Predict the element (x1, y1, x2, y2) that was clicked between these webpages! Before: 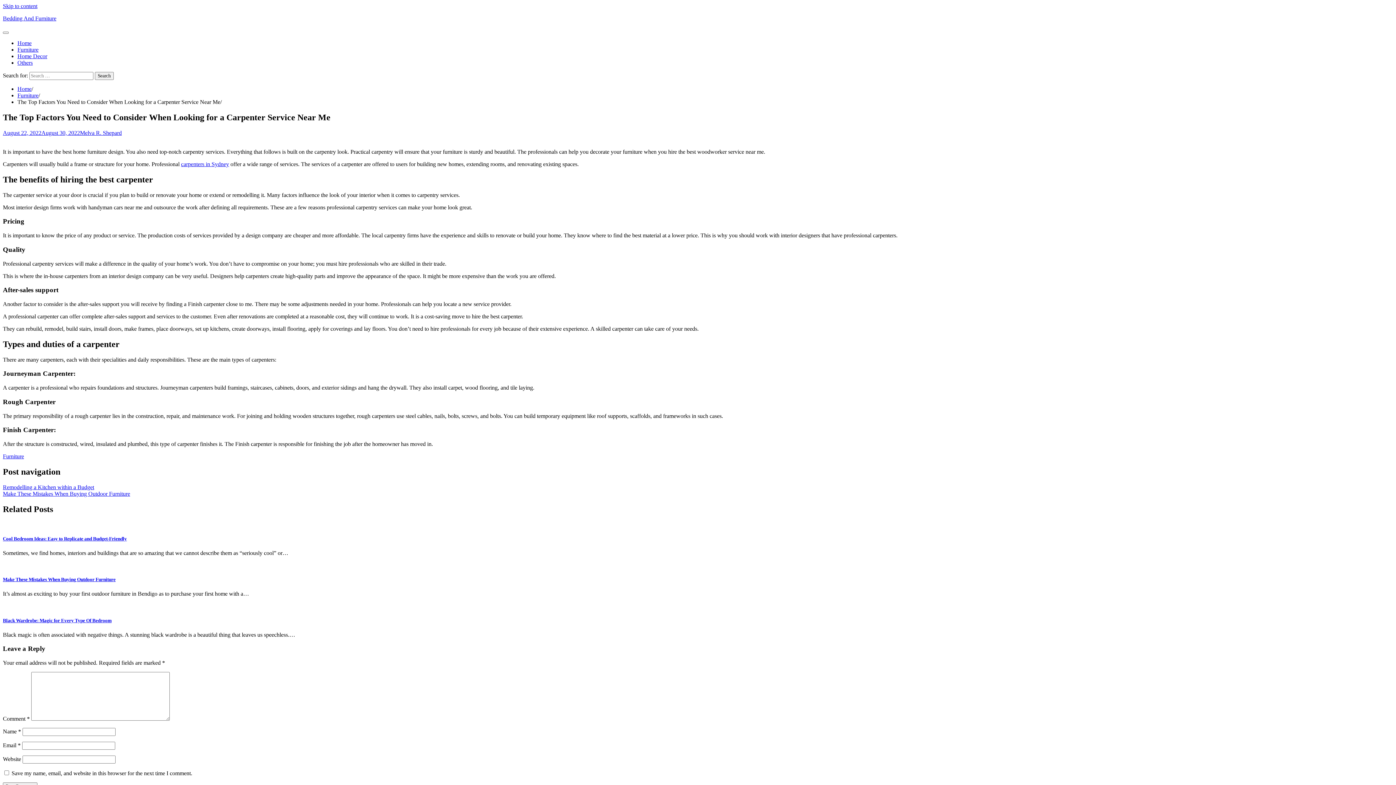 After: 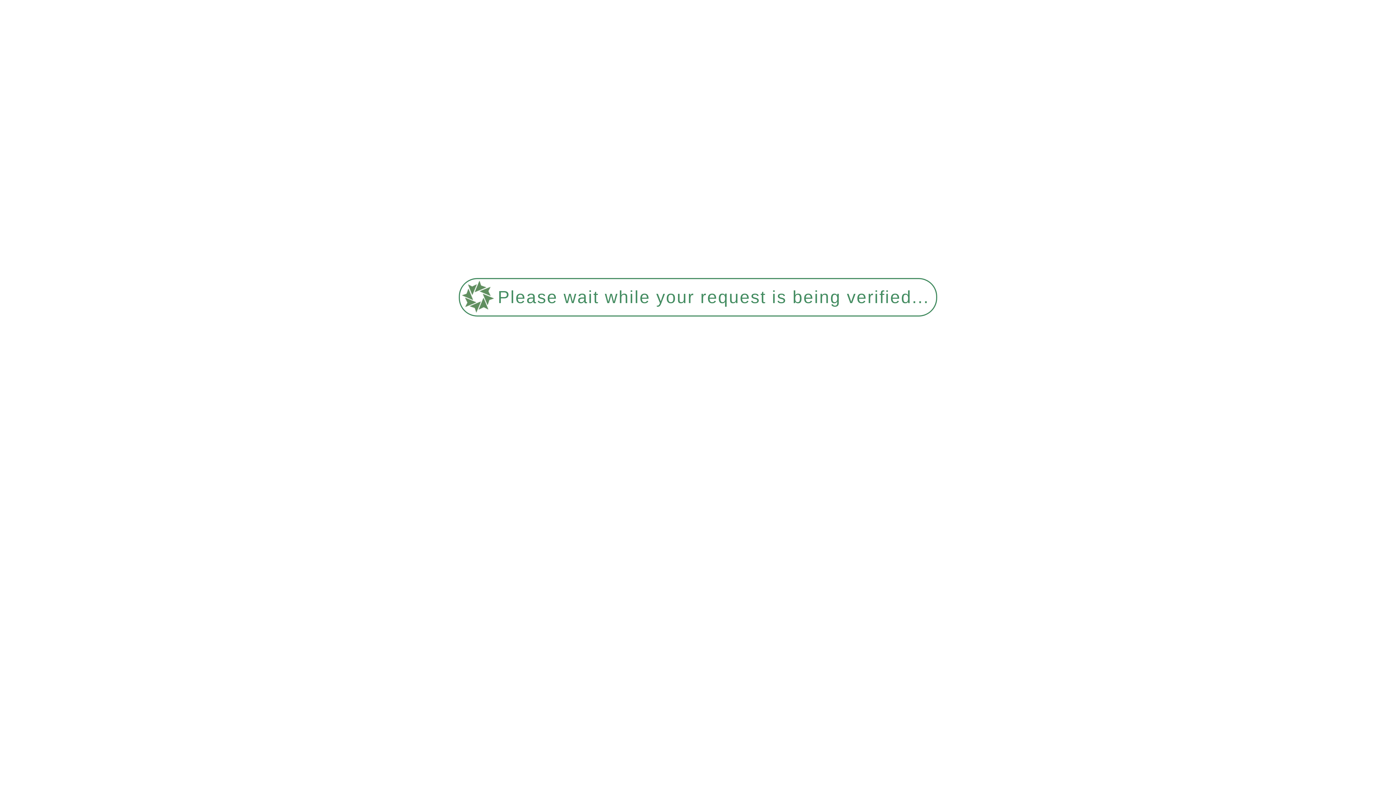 Action: label: Make These Mistakes When Buying Outdoor Furniture bbox: (2, 577, 115, 582)